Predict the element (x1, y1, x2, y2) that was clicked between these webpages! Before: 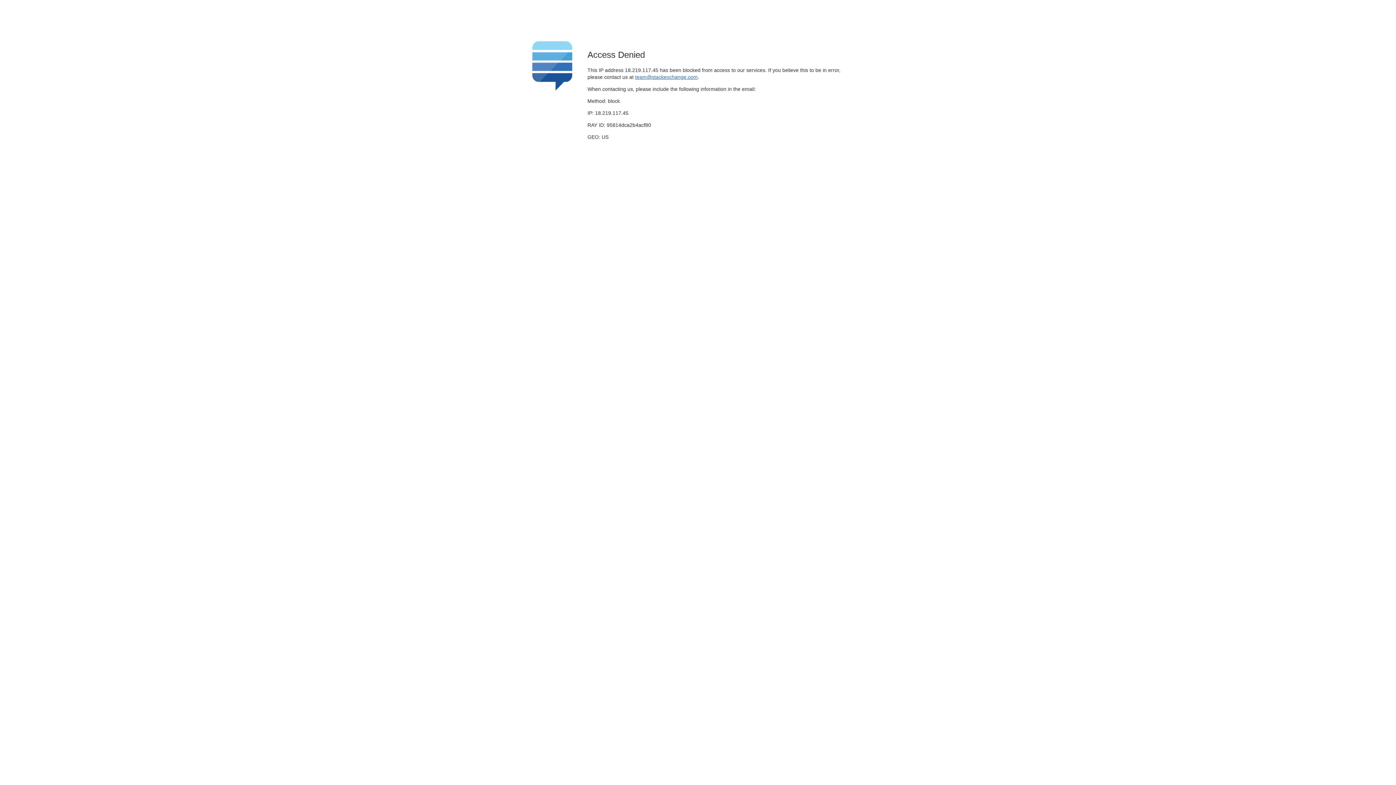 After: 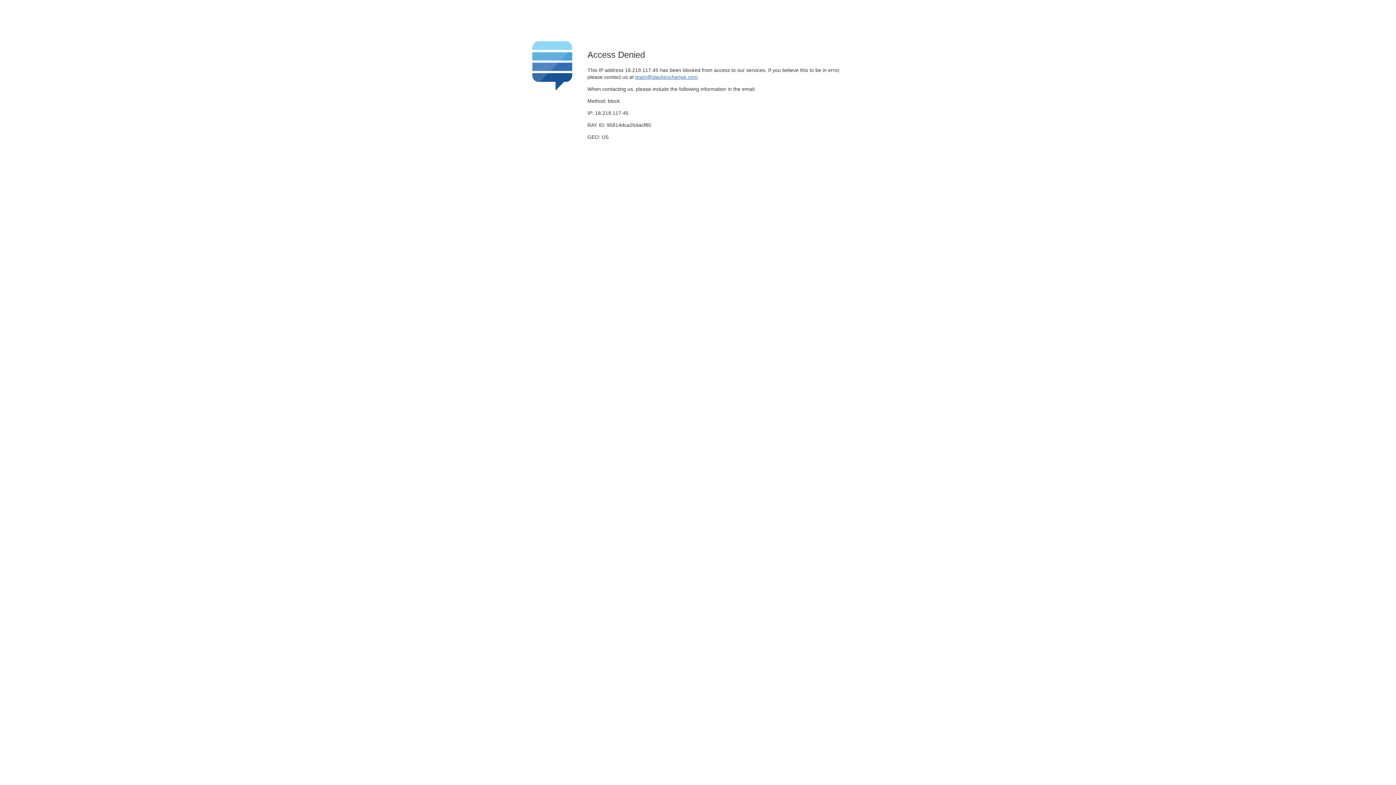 Action: bbox: (635, 74, 697, 79) label: team@stackexchange.com